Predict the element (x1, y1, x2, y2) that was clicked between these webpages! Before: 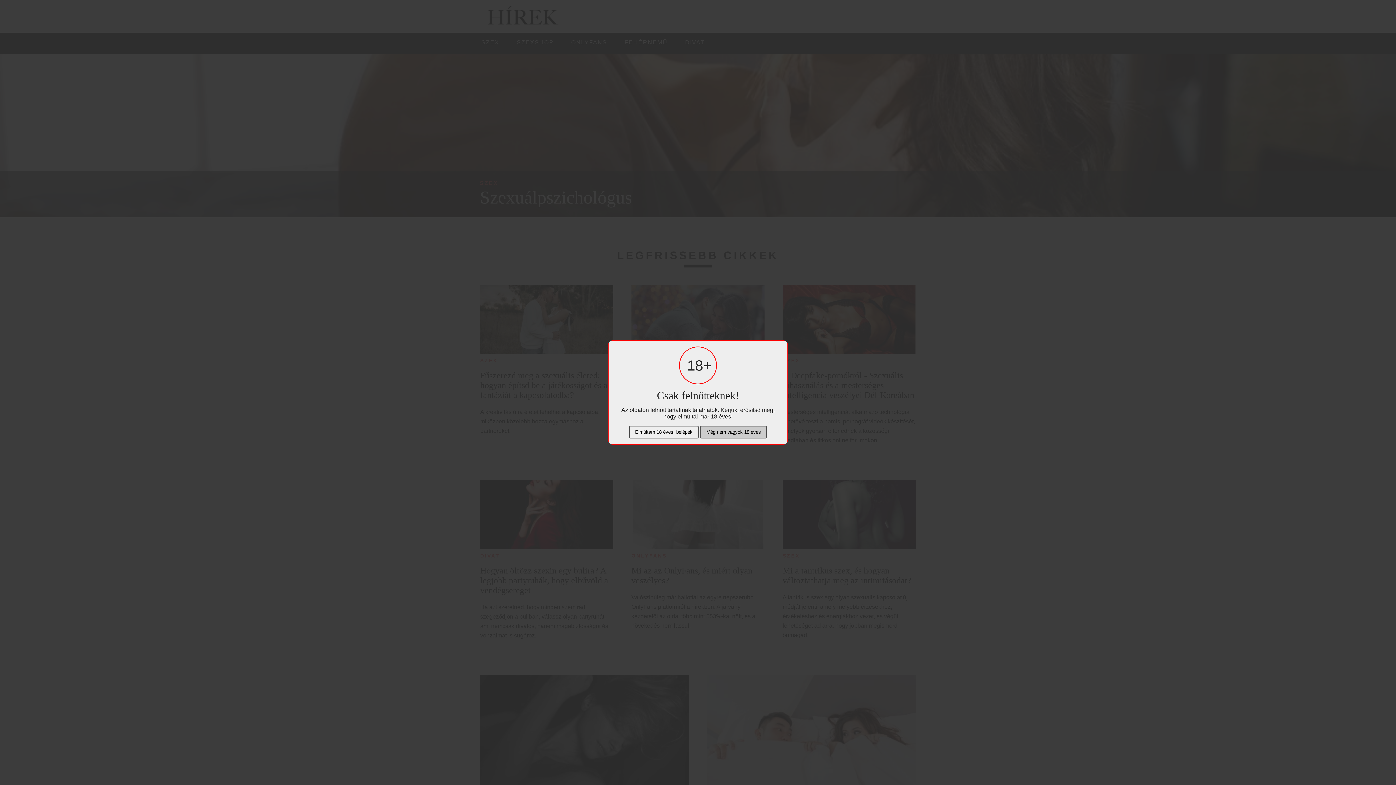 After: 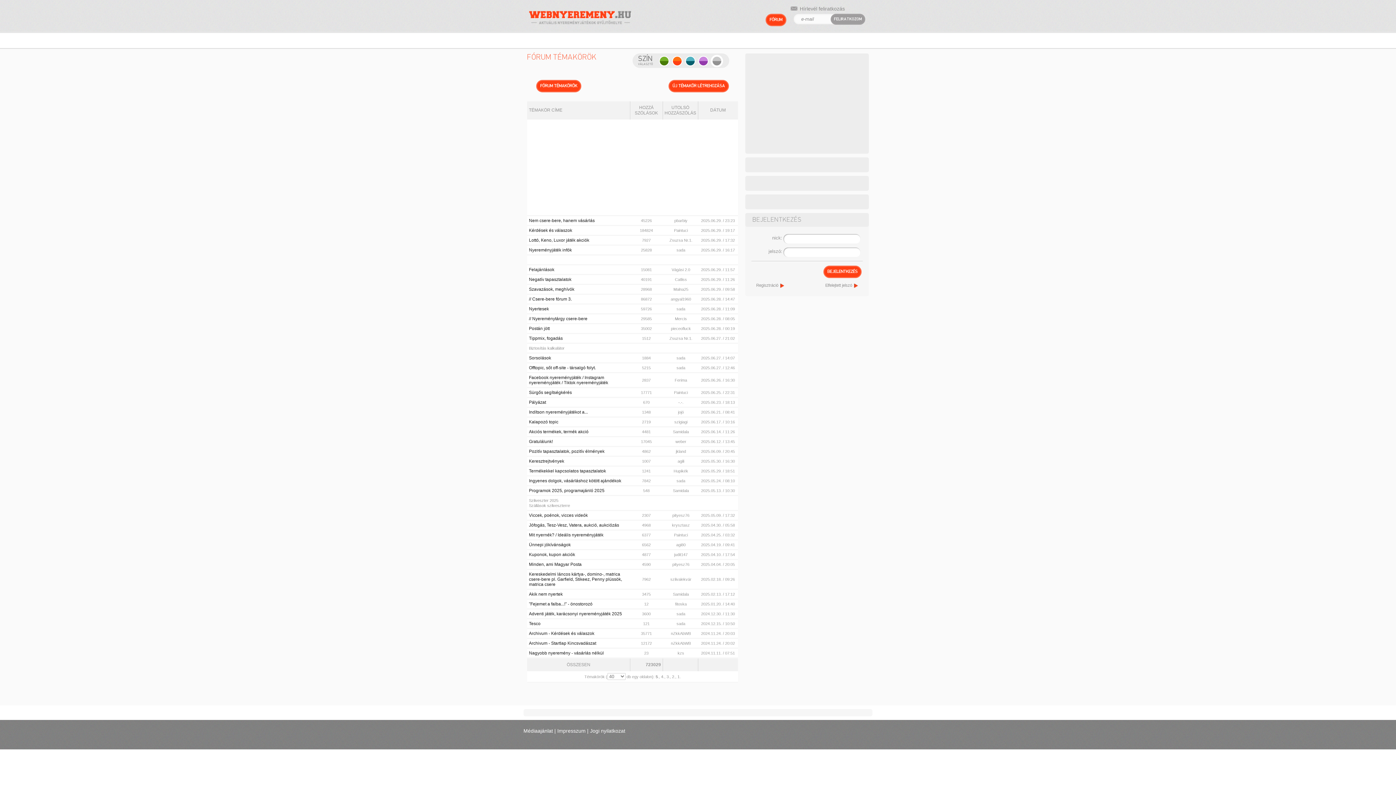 Action: label: Még nem vagyok 18 éves bbox: (700, 428, 767, 435)